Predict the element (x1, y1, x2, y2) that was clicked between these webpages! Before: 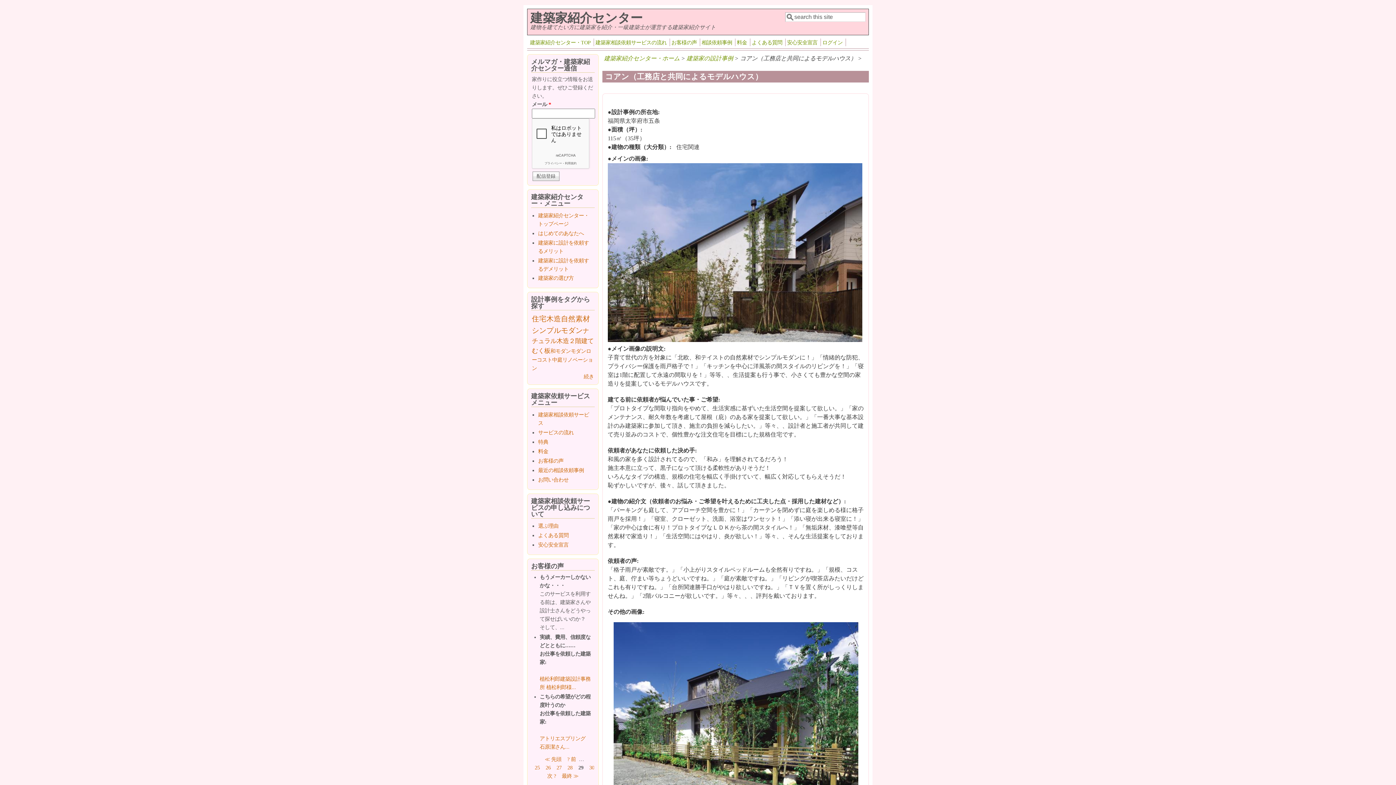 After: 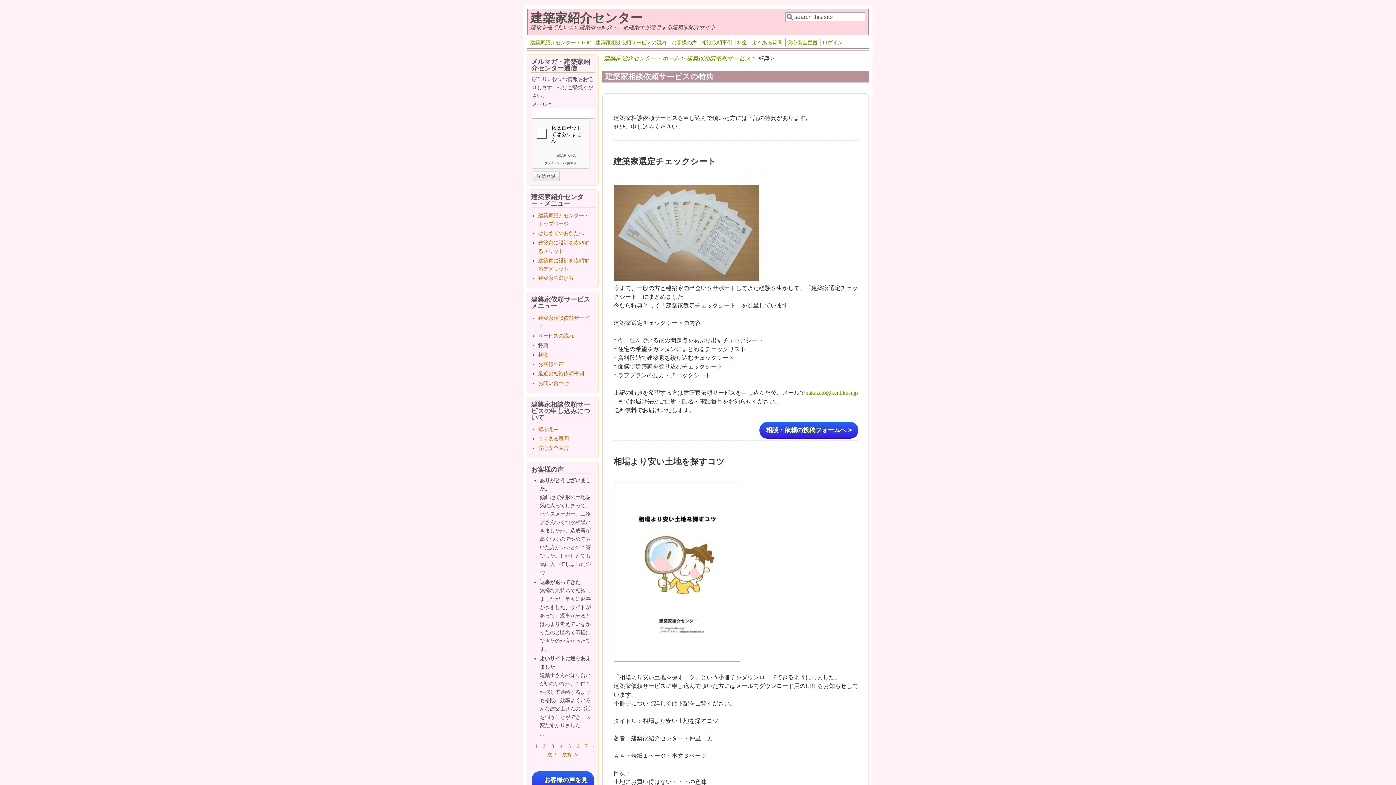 Action: bbox: (538, 439, 548, 445) label: 特典